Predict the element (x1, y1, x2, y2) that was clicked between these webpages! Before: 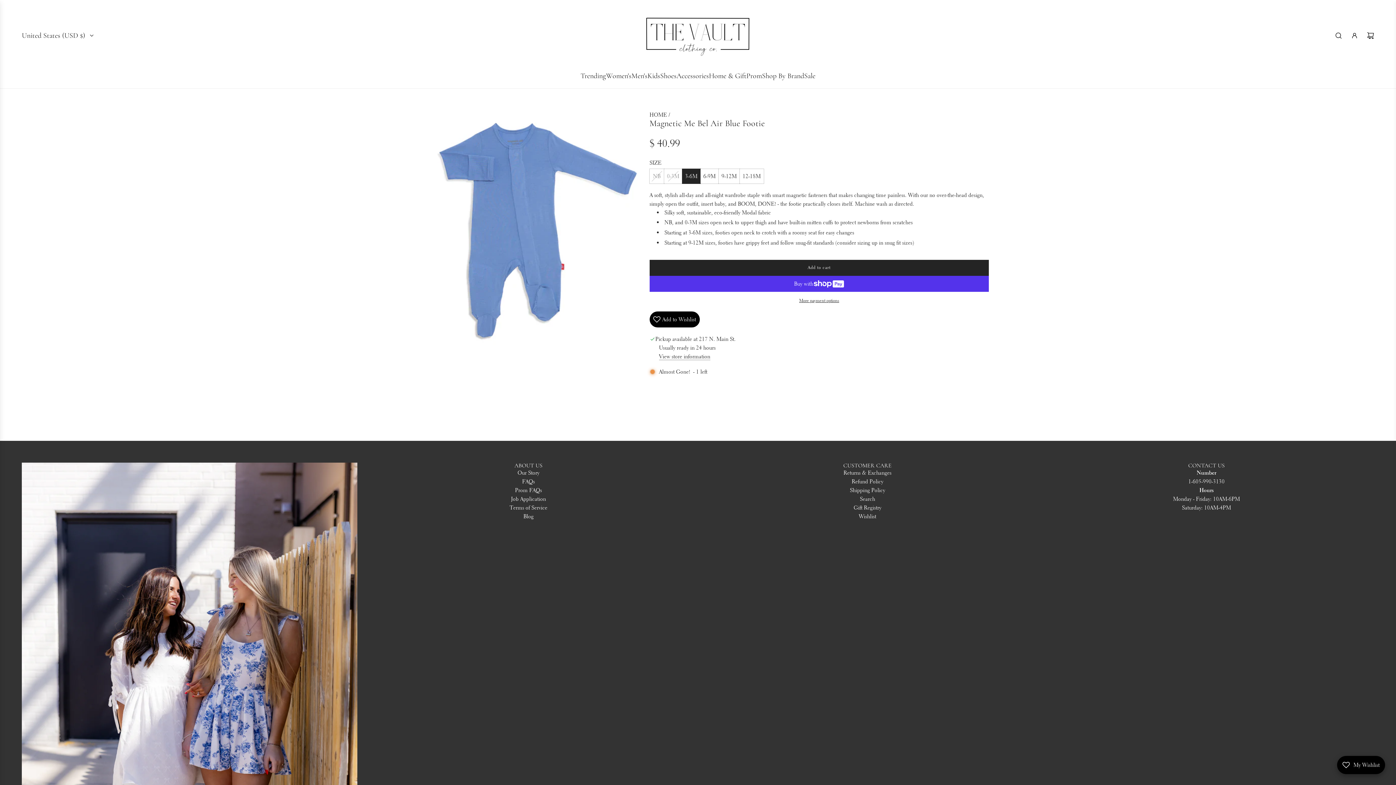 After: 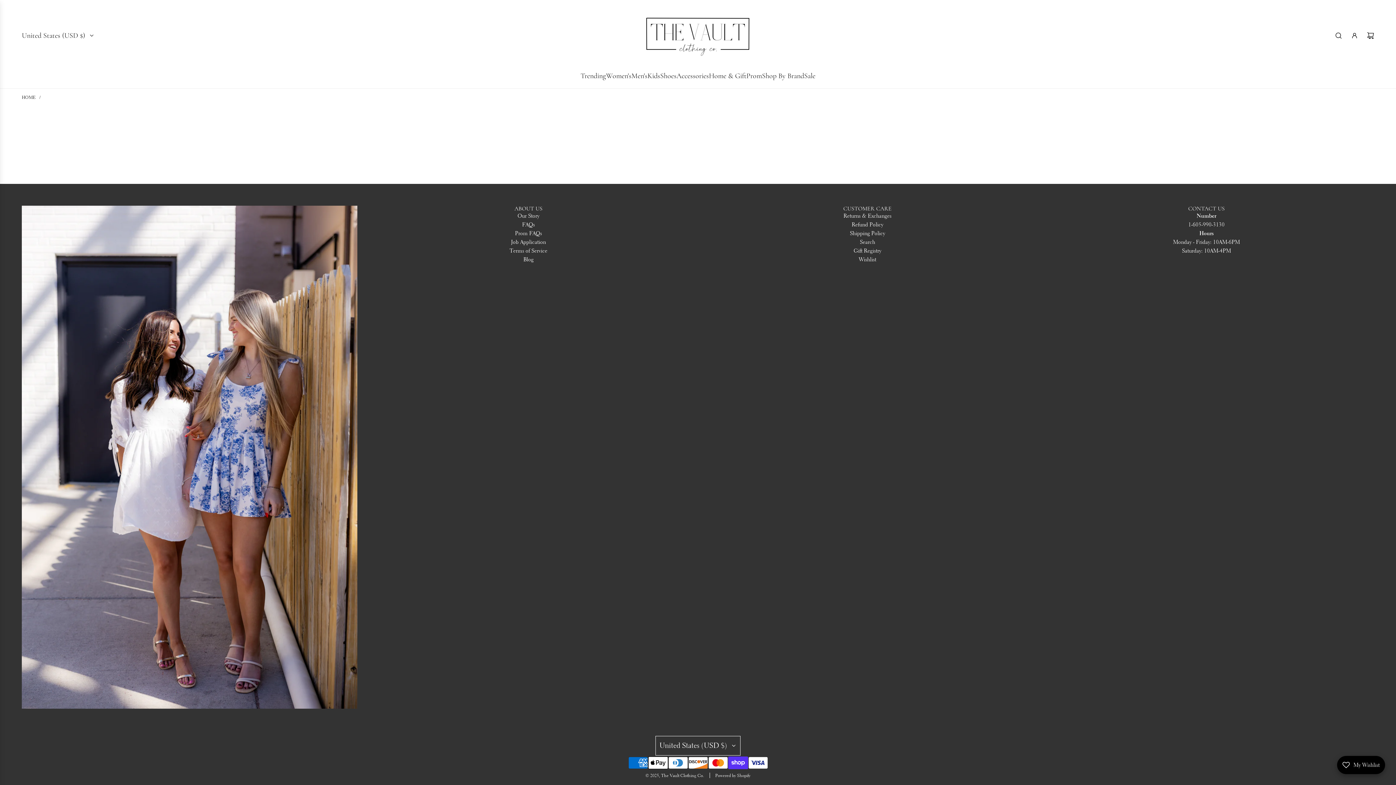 Action: label: Gift Registry bbox: (853, 504, 881, 511)